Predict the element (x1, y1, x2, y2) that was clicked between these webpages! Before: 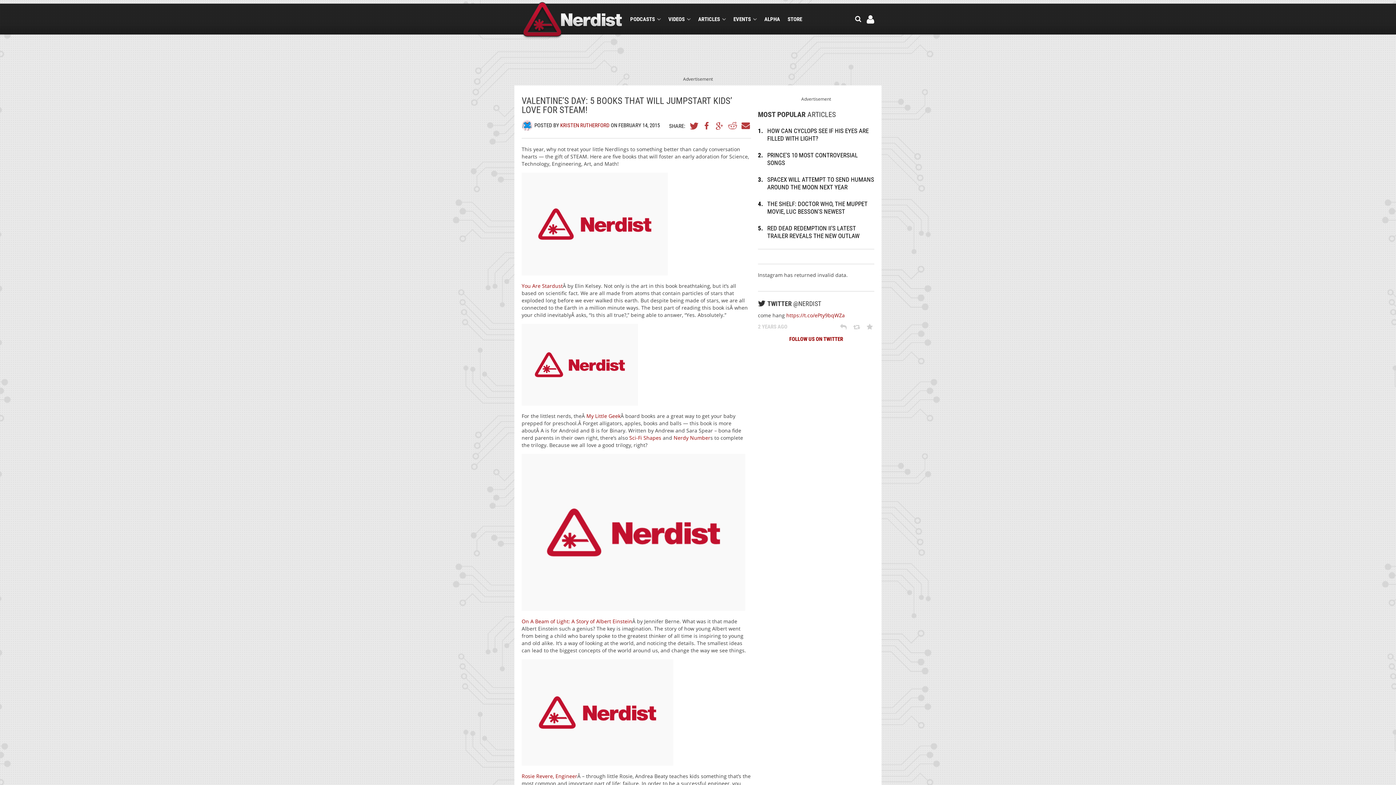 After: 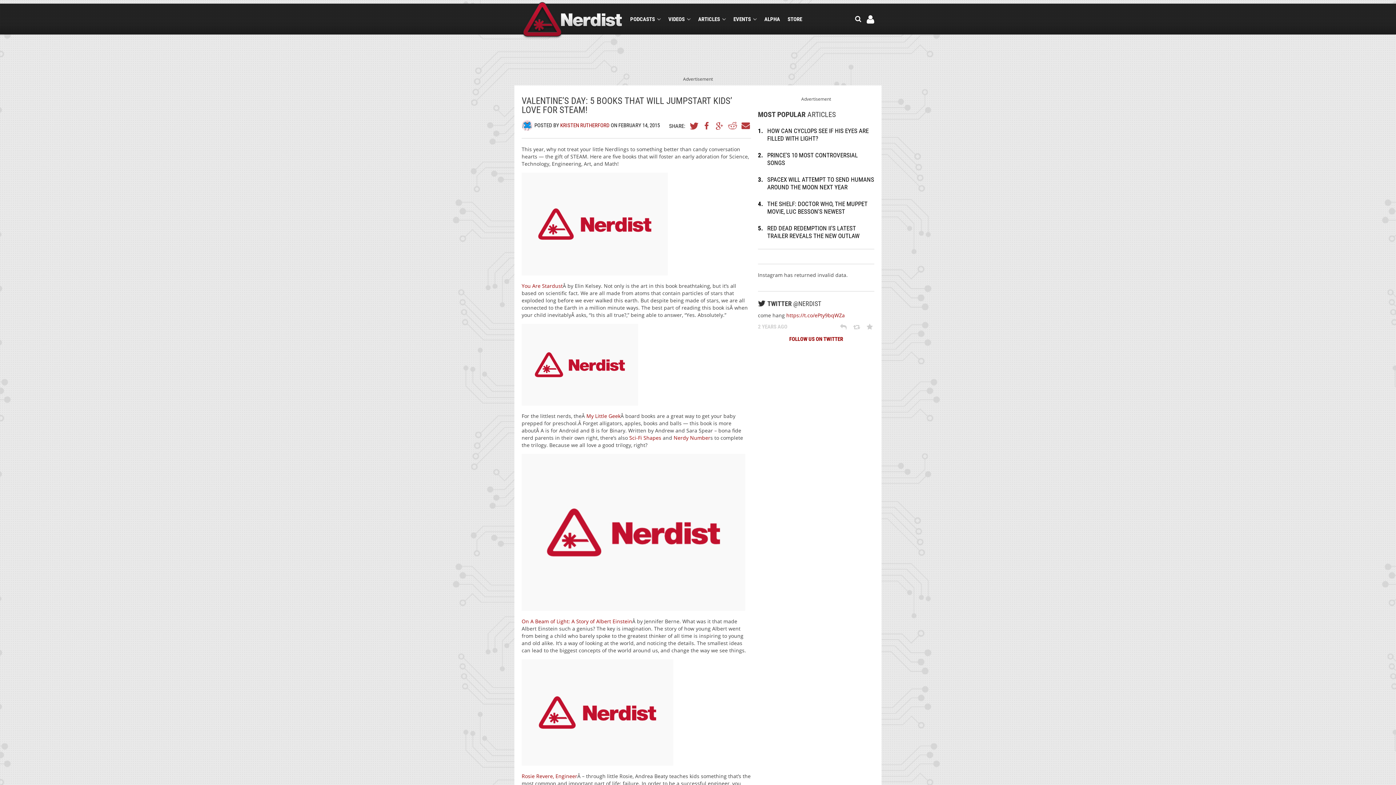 Action: label: 2 YEARS AGO bbox: (758, 323, 787, 330)